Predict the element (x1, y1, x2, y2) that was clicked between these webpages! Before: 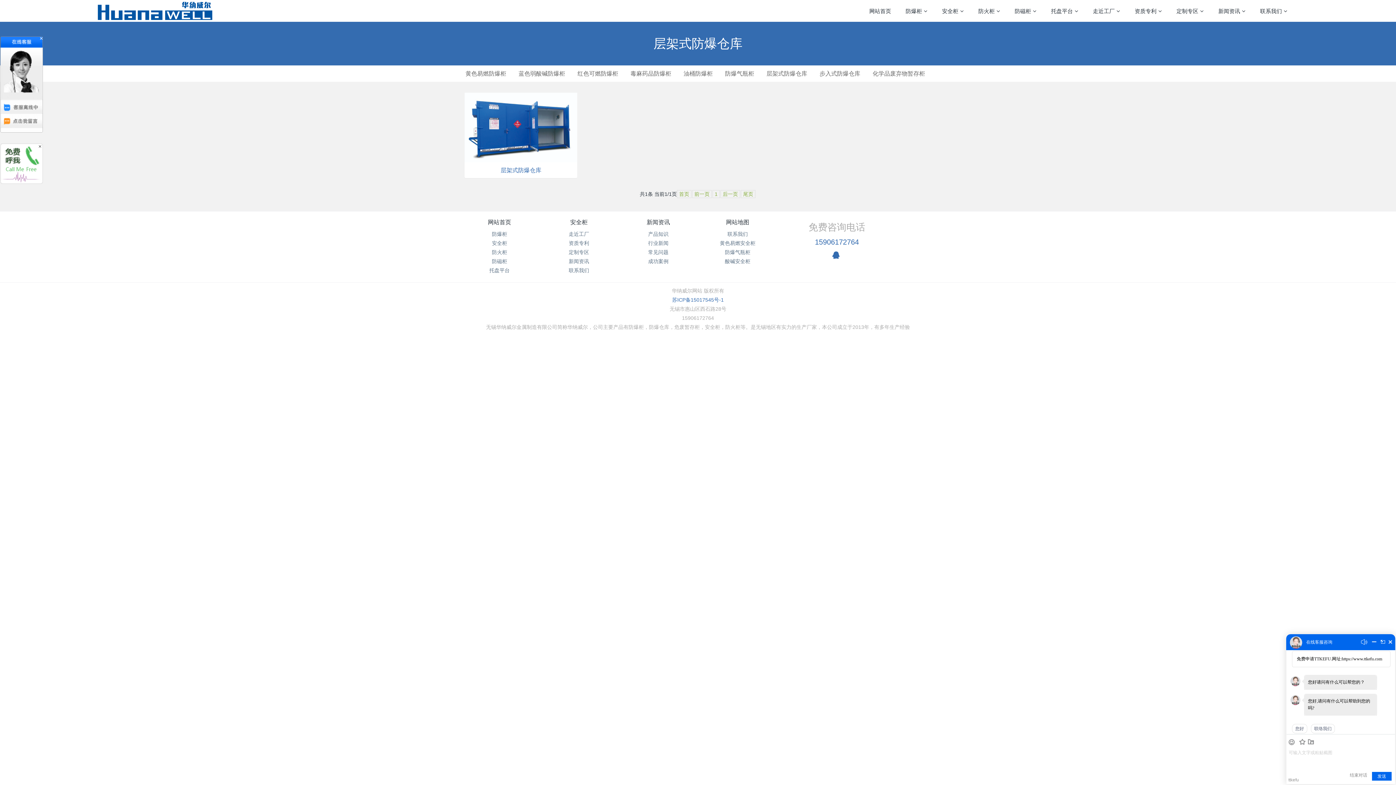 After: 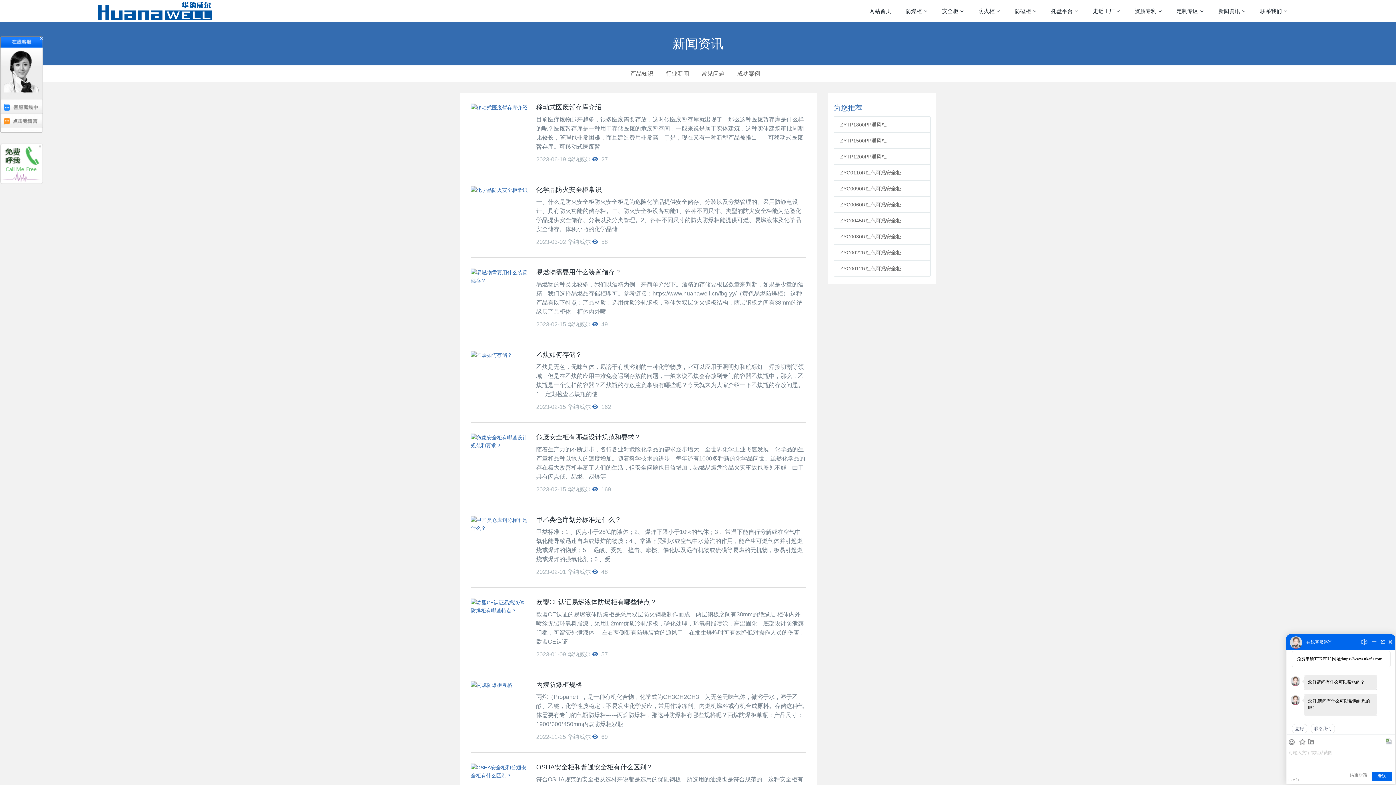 Action: bbox: (1213, 0, 1251, 21) label: 新闻资讯